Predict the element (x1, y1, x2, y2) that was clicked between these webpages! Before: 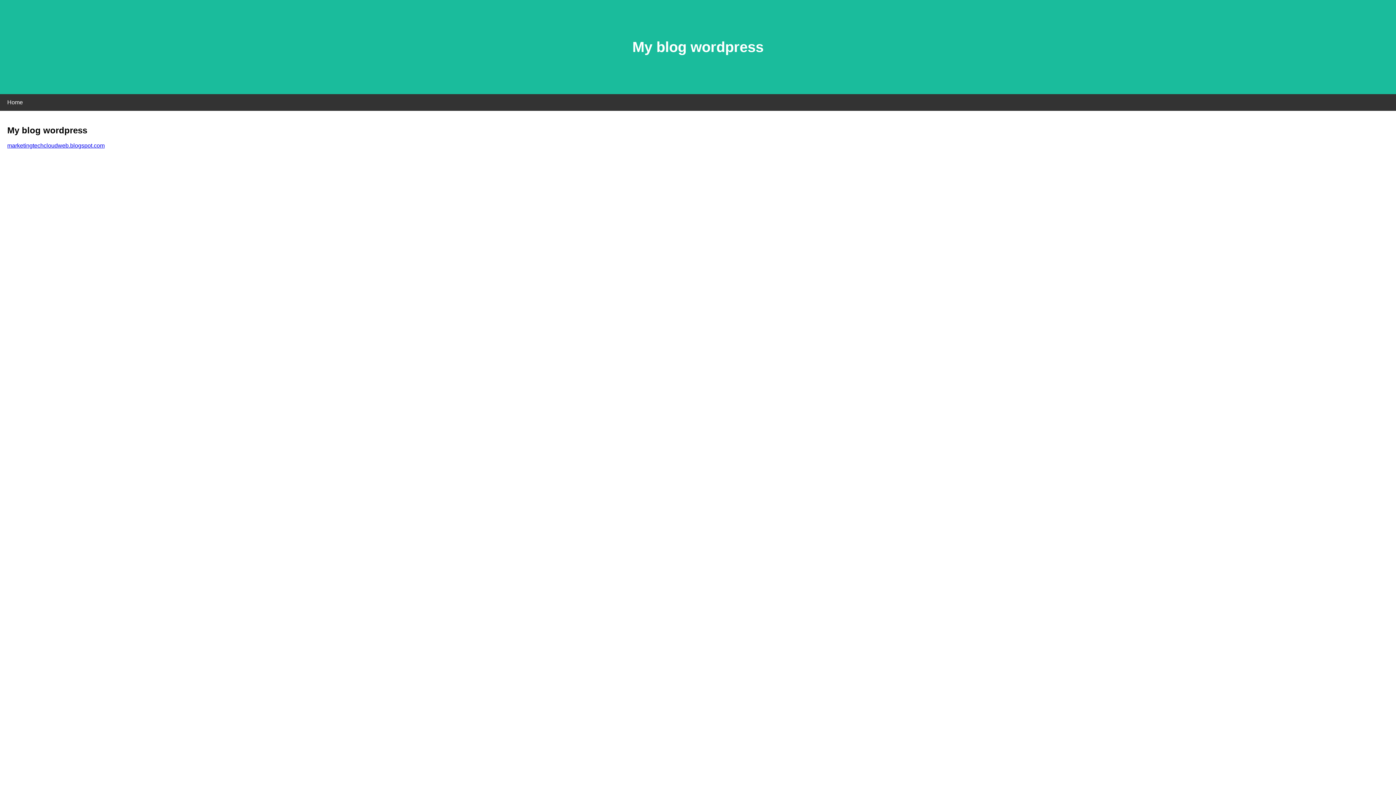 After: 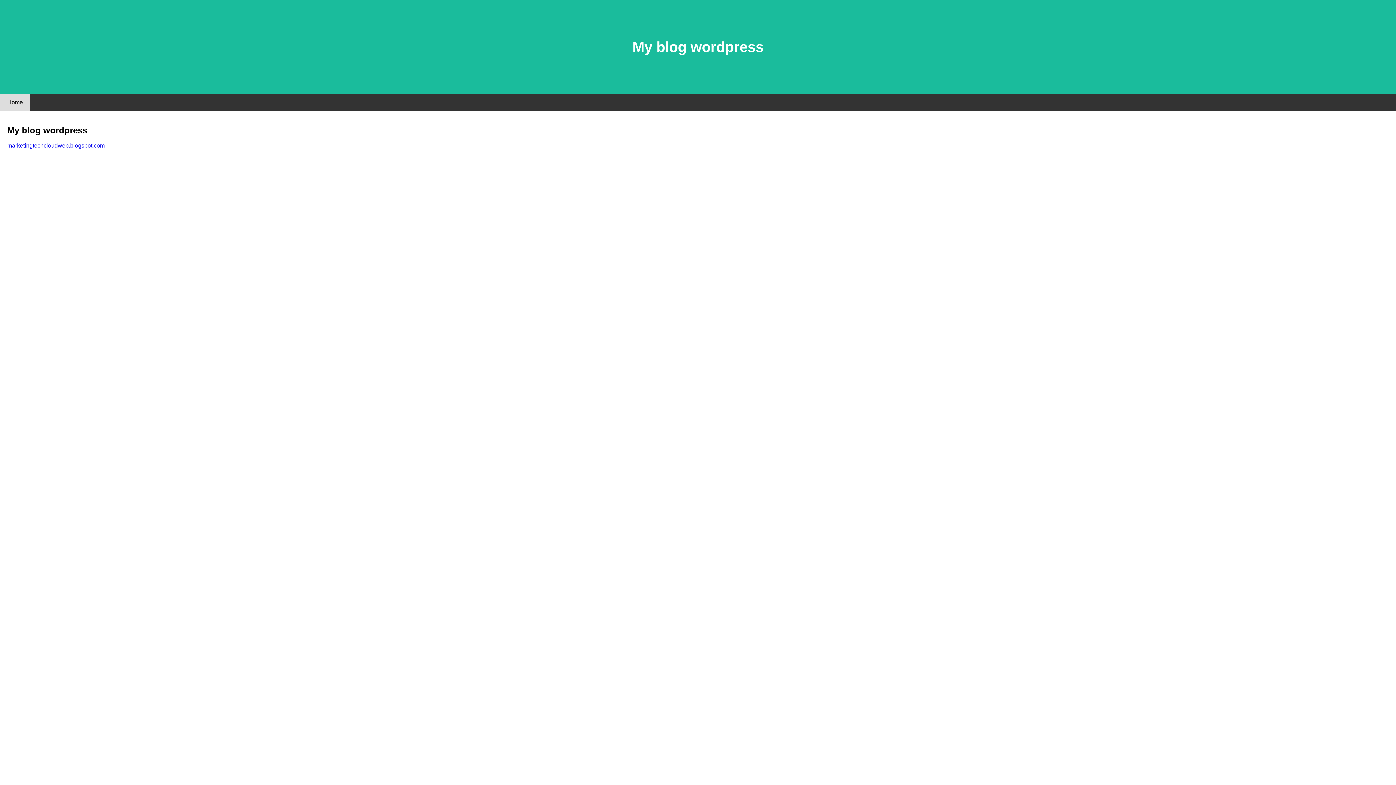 Action: label: Home bbox: (0, 94, 30, 110)